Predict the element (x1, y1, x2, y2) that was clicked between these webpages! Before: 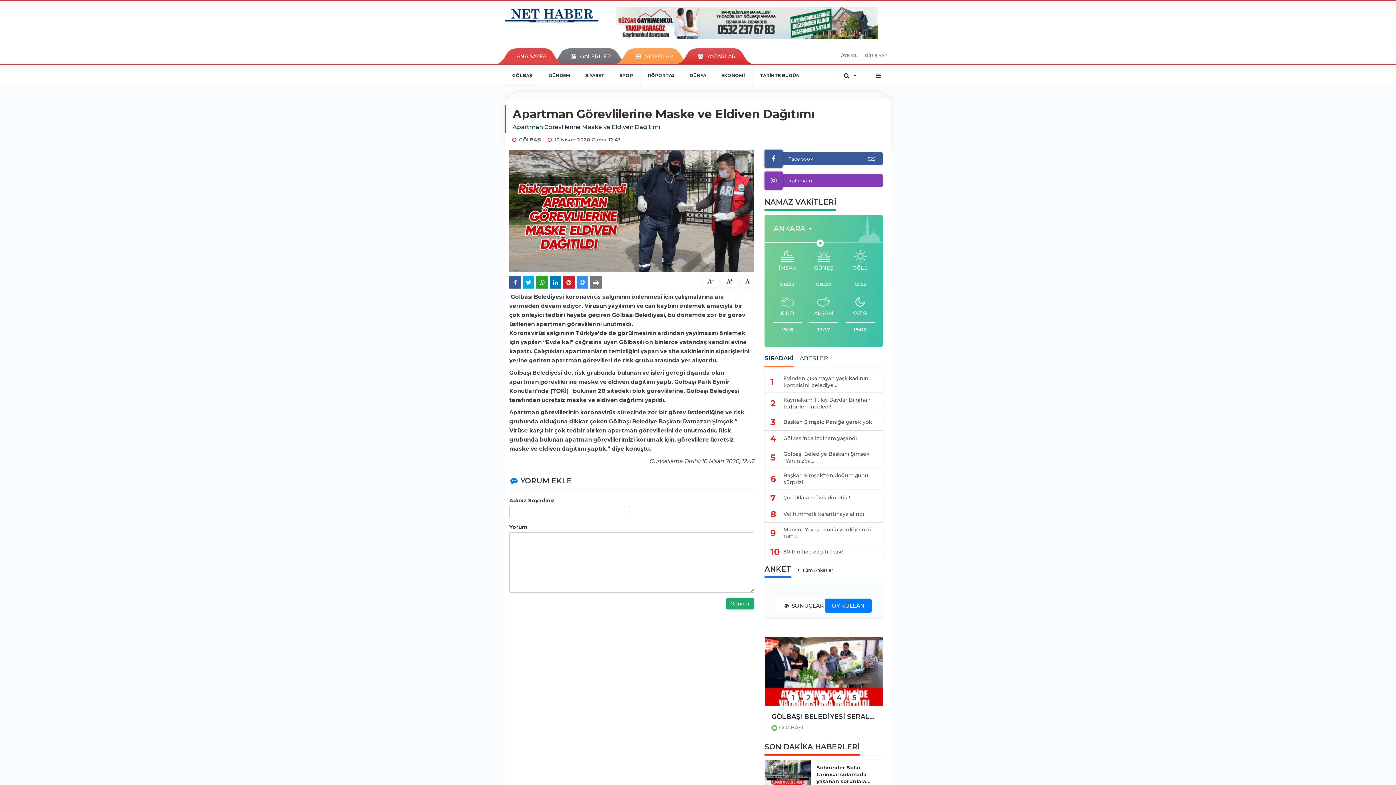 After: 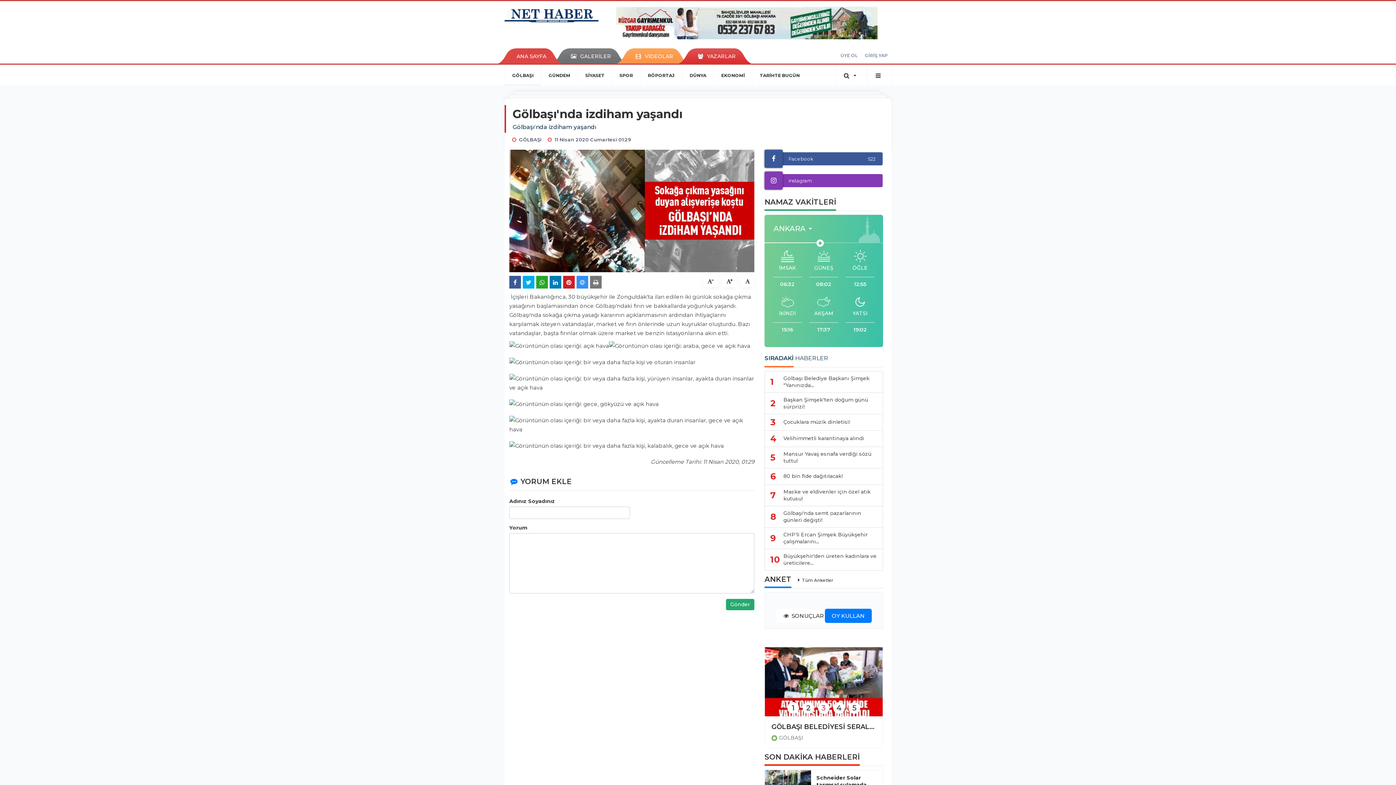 Action: bbox: (764, 430, 883, 447) label: 4	Gölbaşı'nda izdiham yaşandı